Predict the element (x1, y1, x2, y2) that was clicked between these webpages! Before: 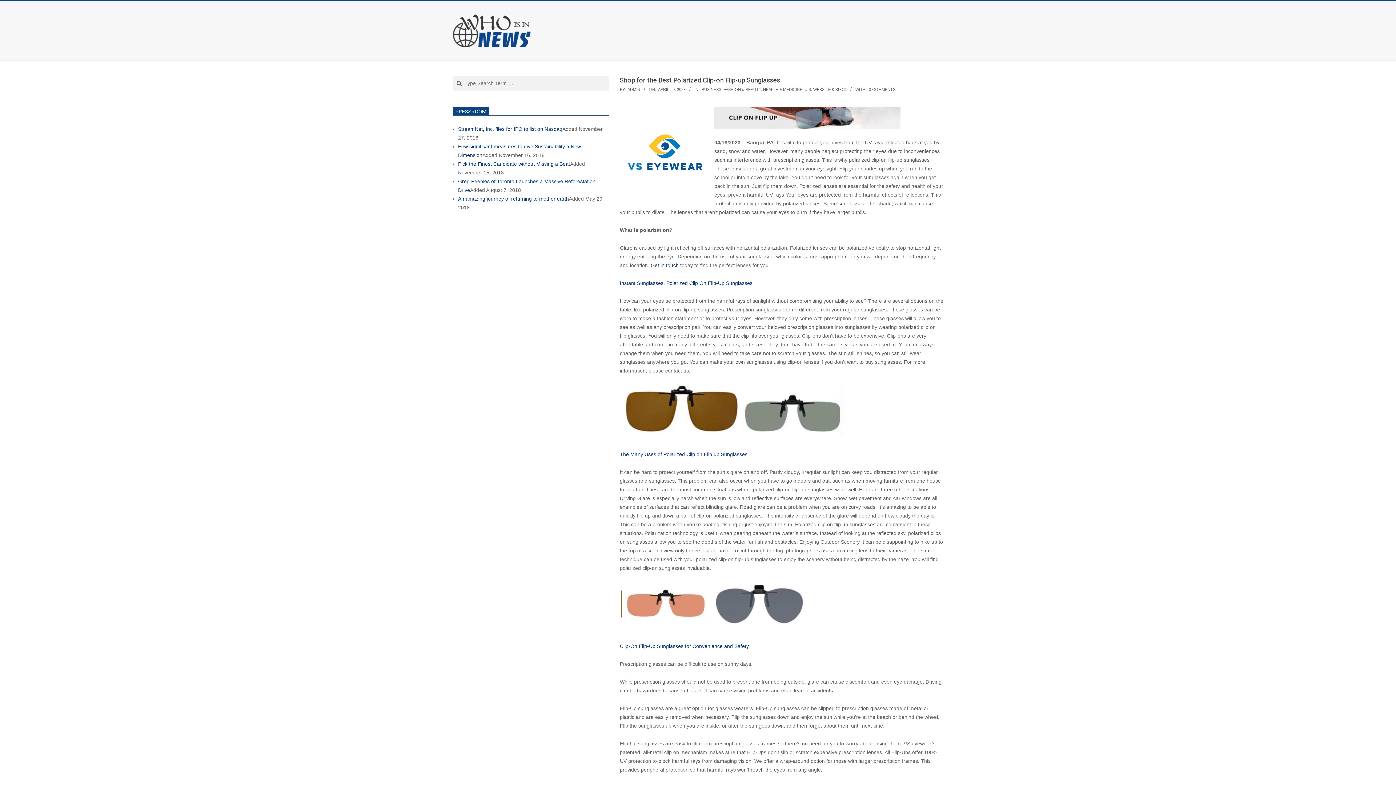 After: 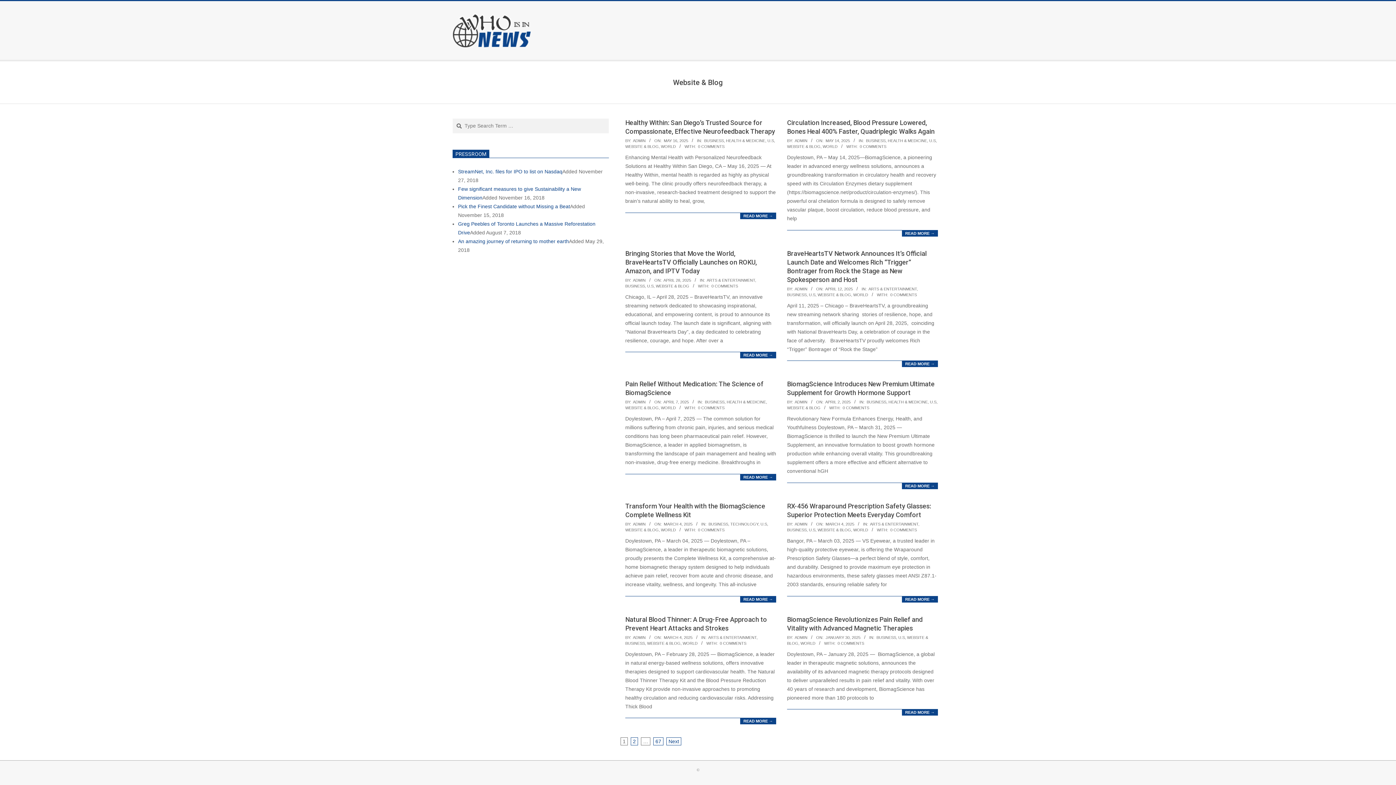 Action: label: WEBSITE & BLOG bbox: (813, 87, 846, 91)